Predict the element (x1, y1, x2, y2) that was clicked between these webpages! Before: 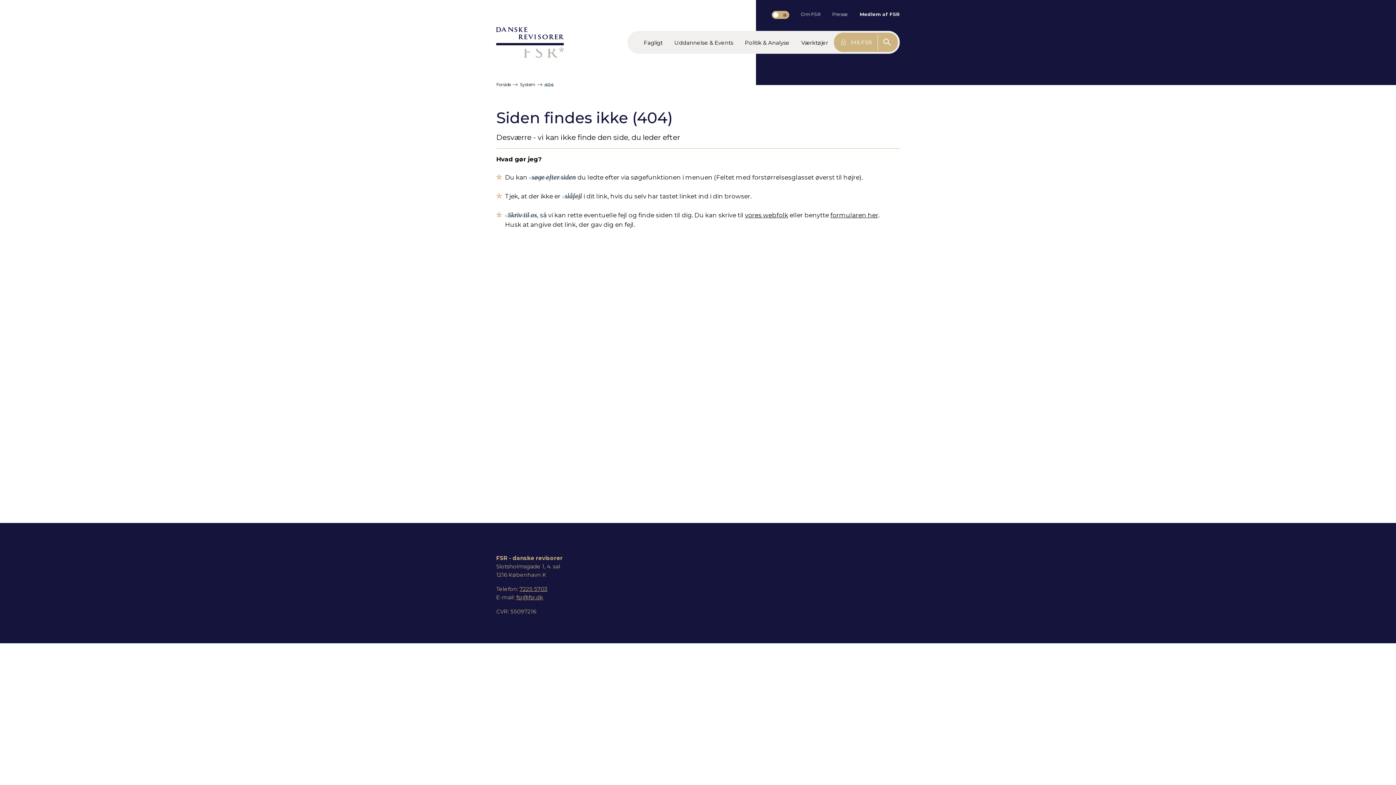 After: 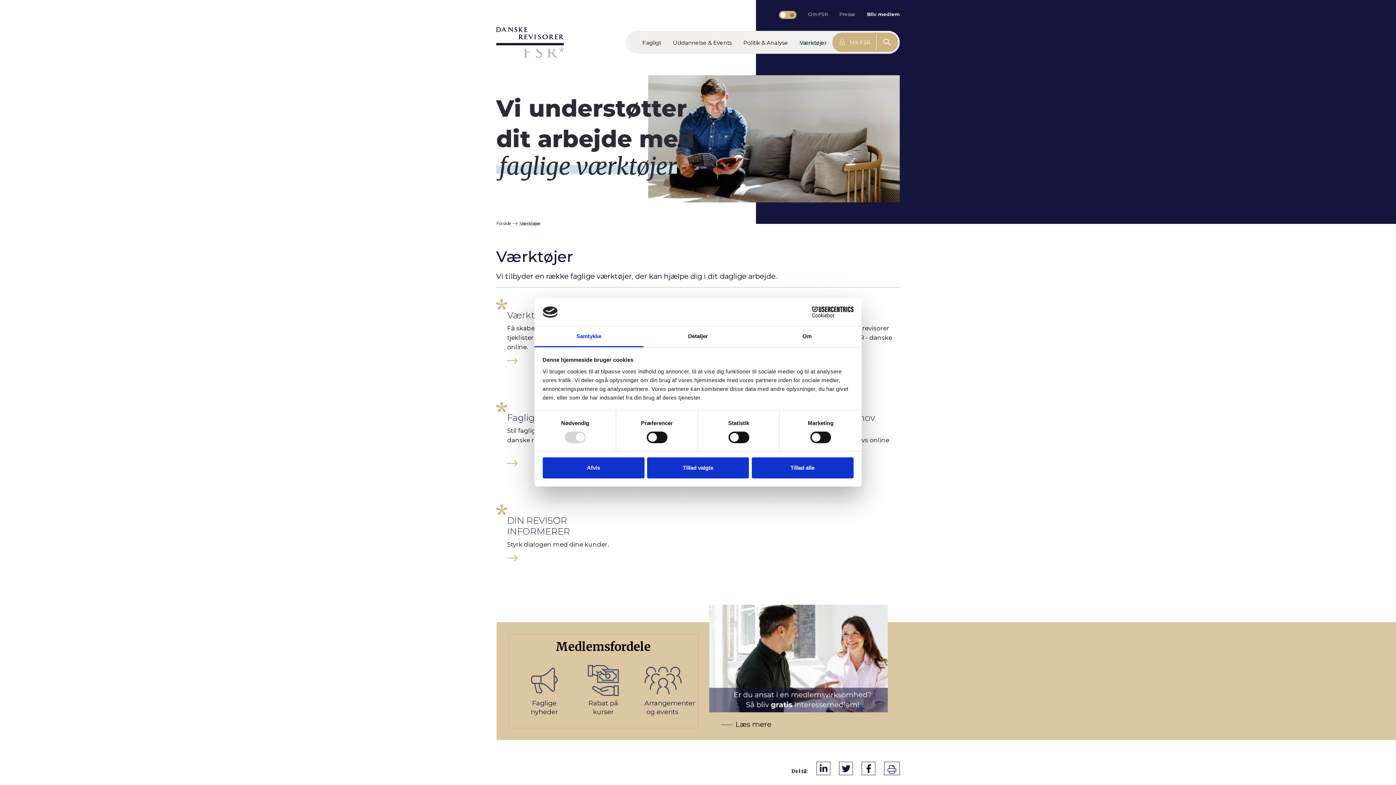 Action: label: Værktøjer bbox: (795, 34, 834, 49)